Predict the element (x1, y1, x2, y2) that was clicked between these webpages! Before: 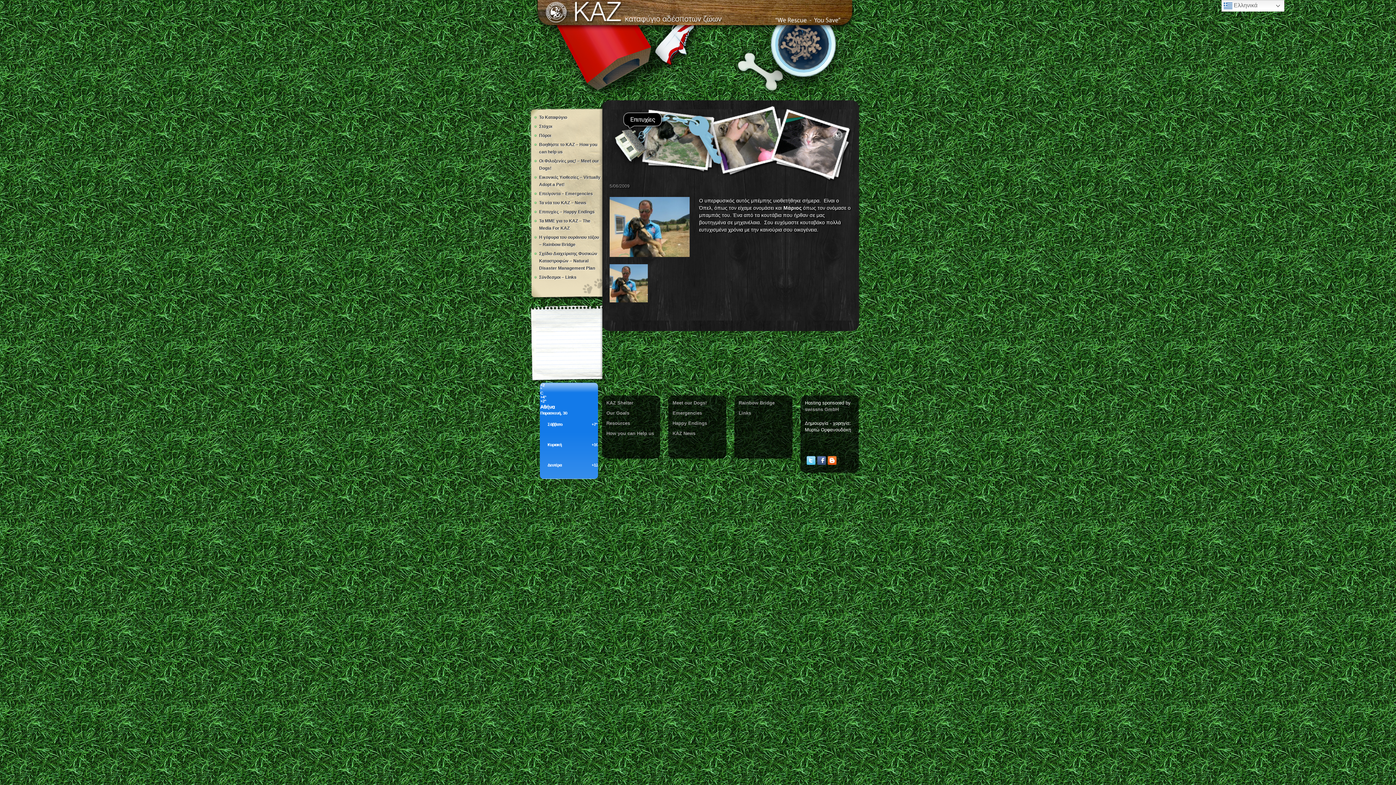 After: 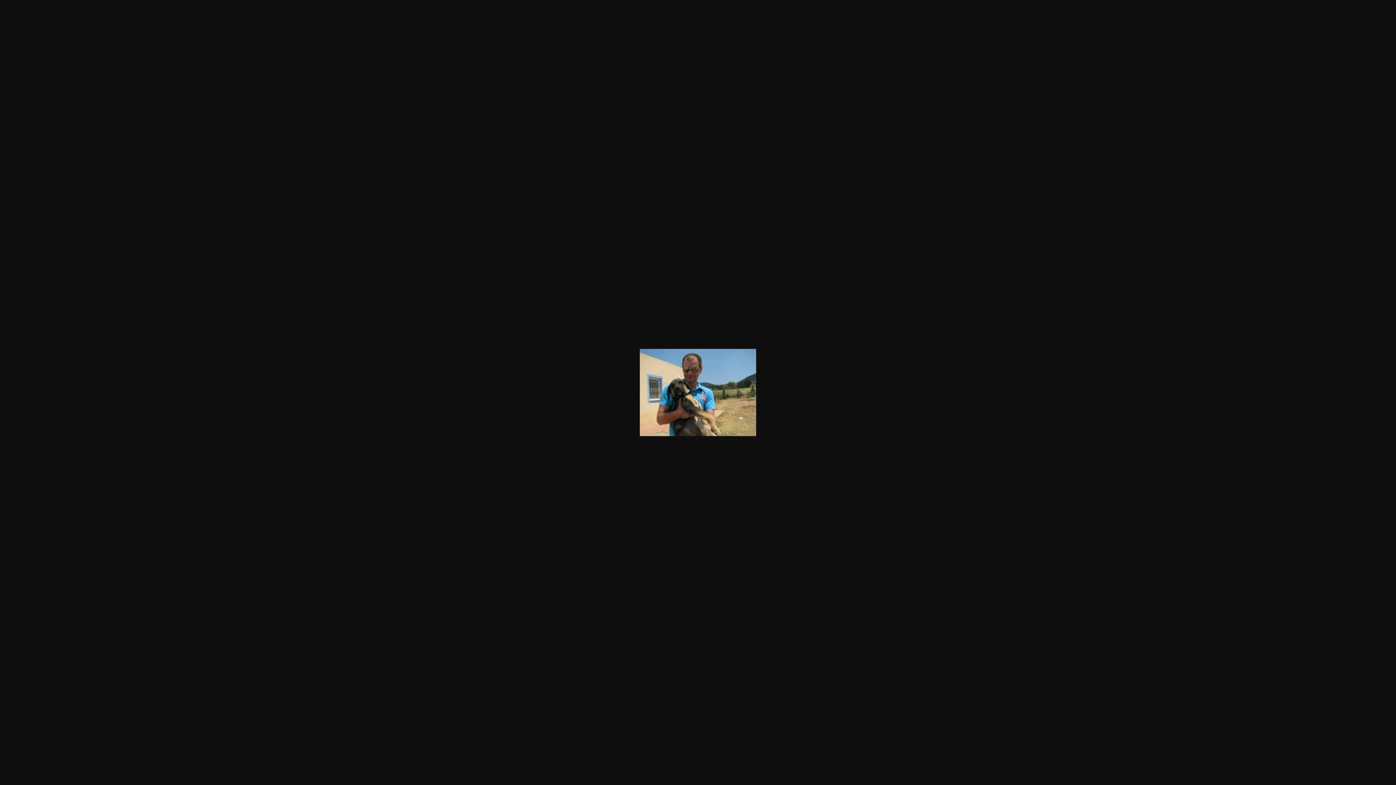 Action: bbox: (609, 264, 648, 302)